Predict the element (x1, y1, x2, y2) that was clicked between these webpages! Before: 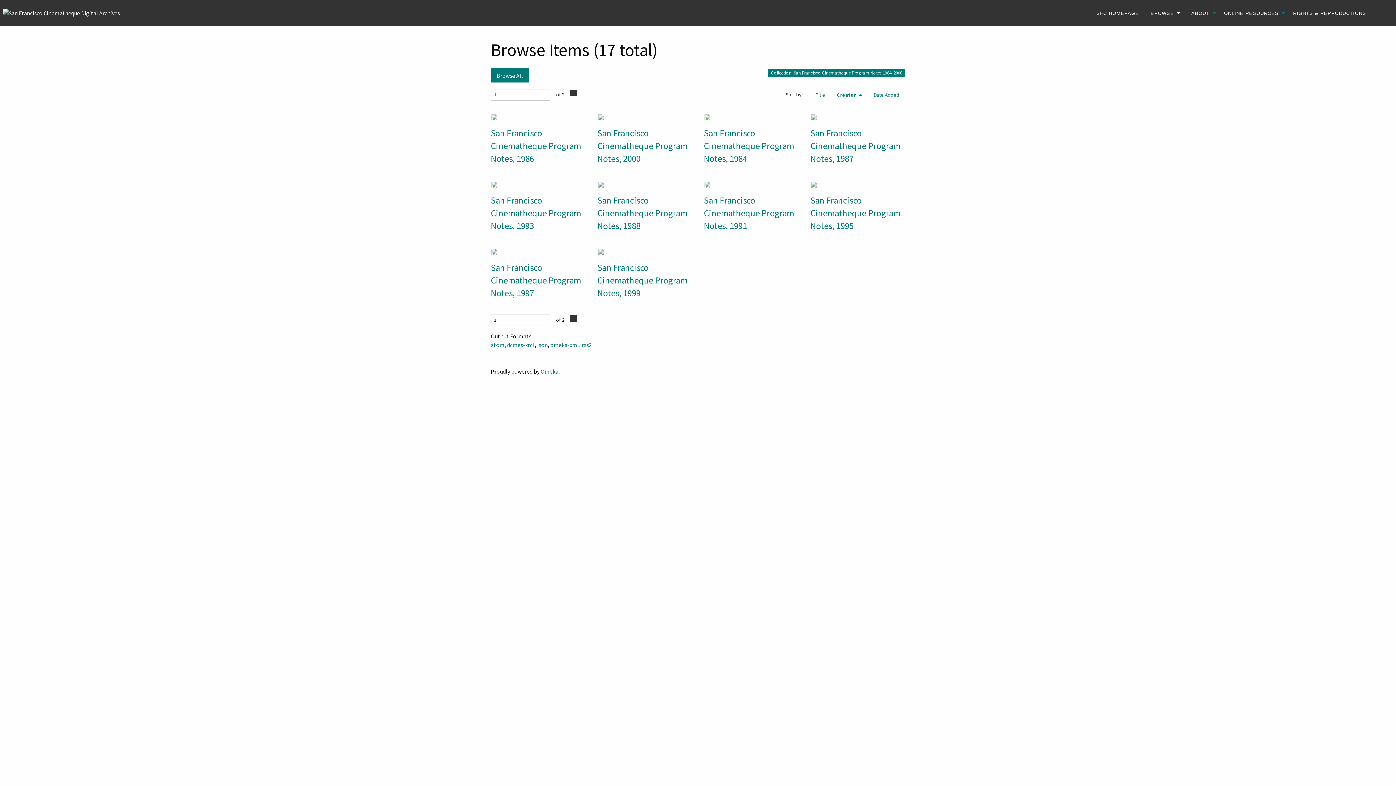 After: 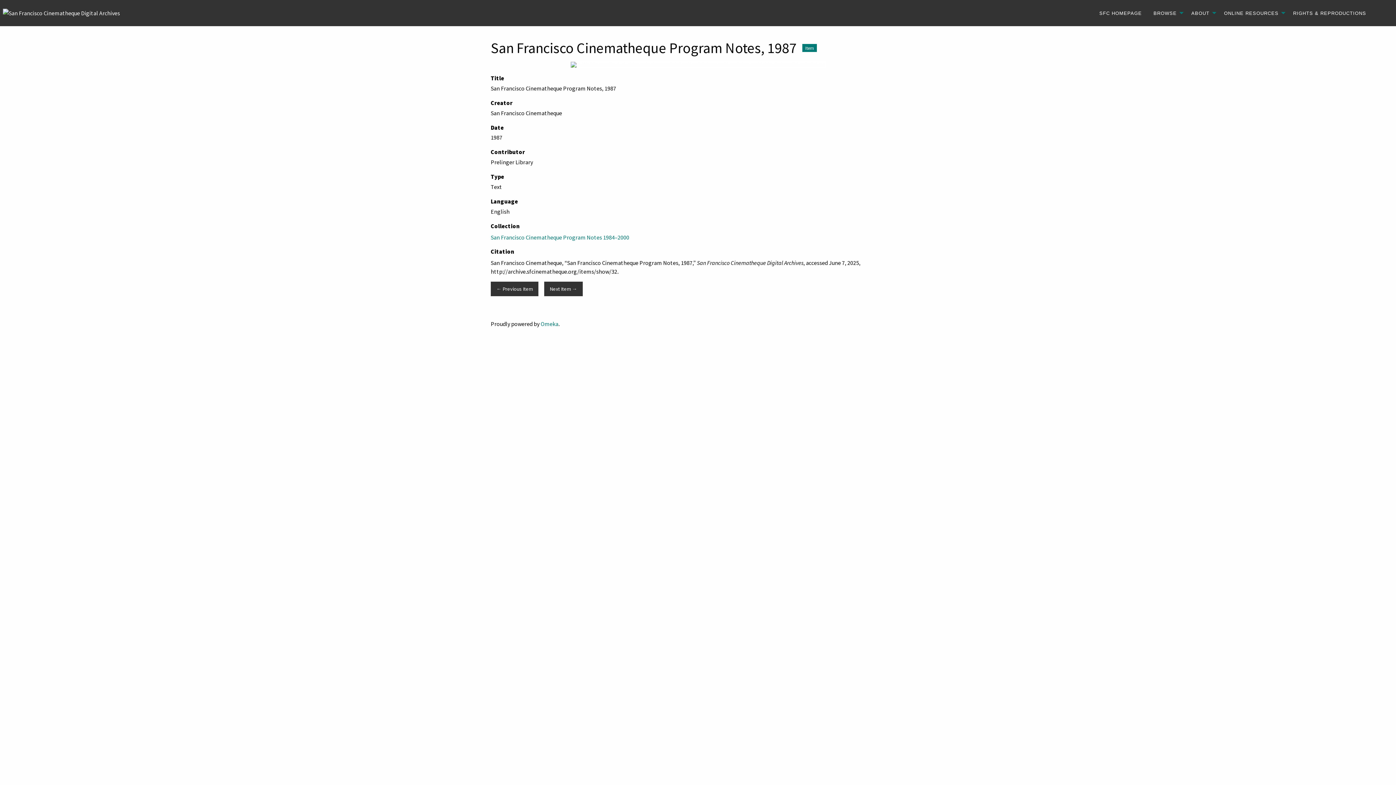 Action: bbox: (810, 113, 905, 121)